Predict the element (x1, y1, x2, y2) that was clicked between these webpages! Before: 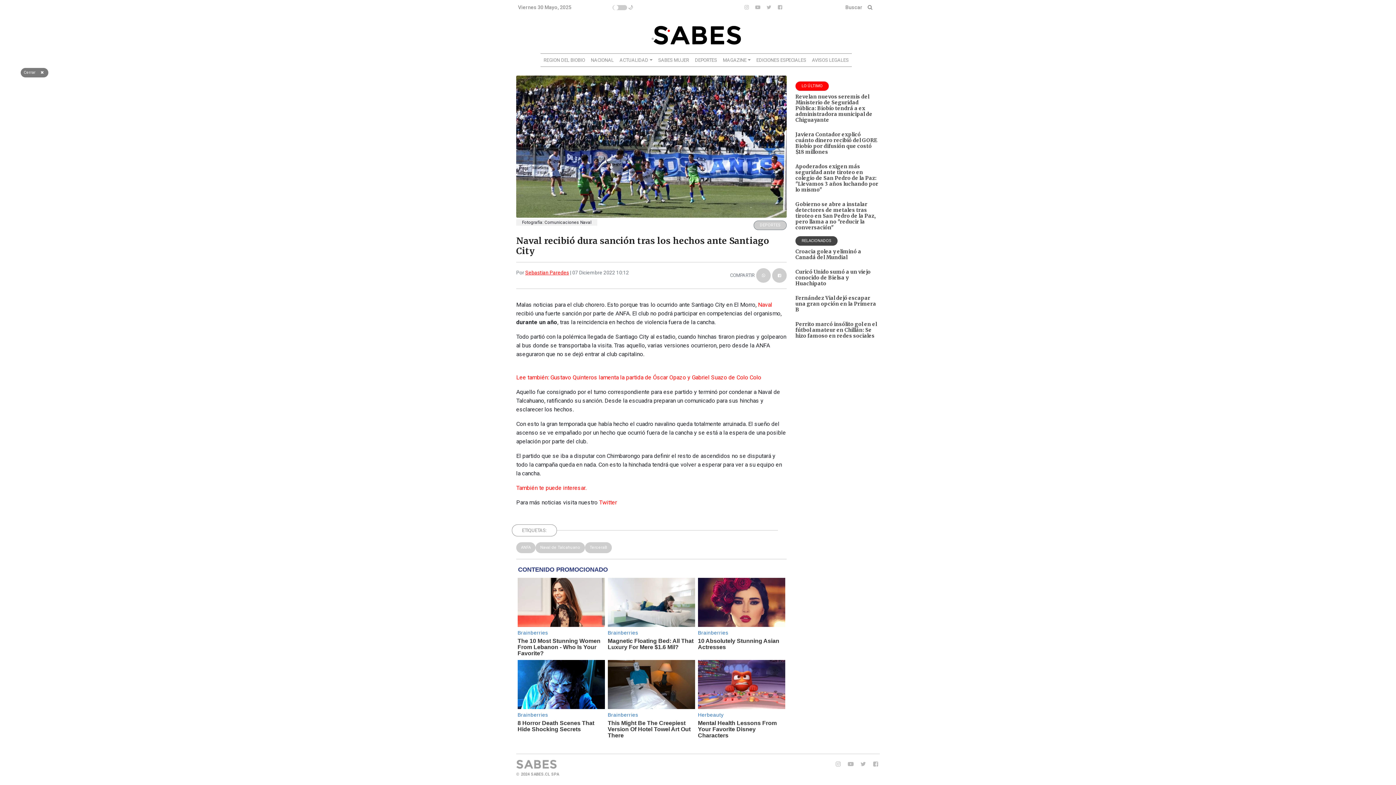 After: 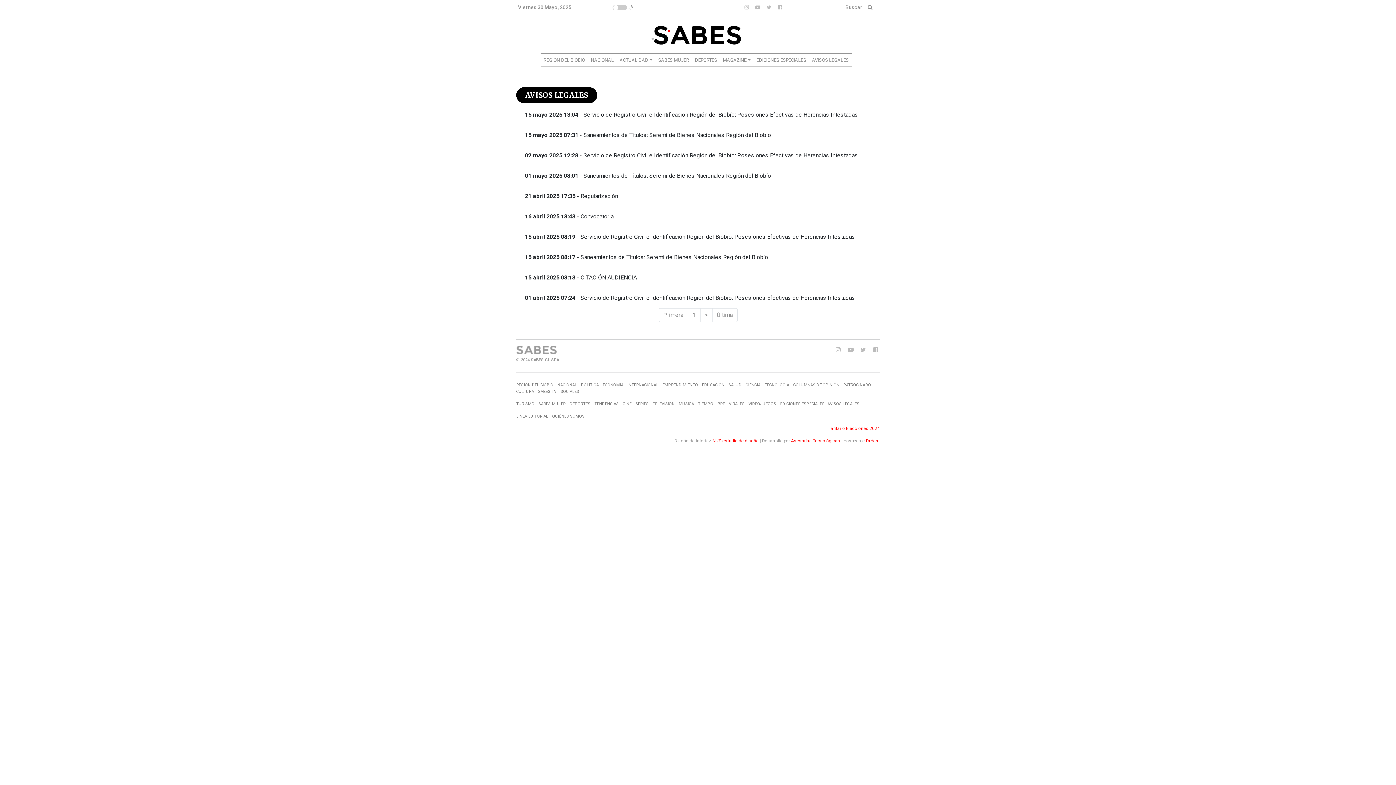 Action: bbox: (809, 53, 851, 66) label: AVISOS LEGALES